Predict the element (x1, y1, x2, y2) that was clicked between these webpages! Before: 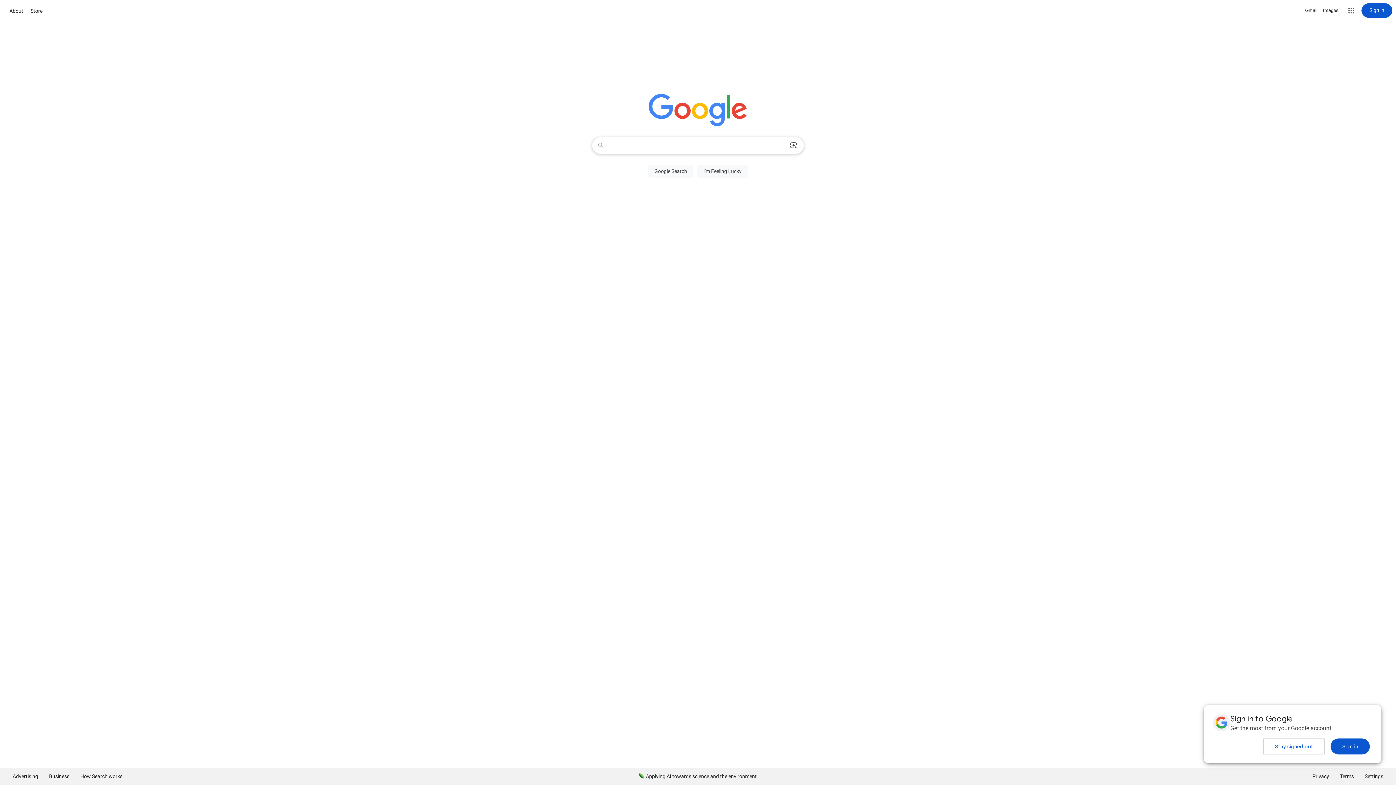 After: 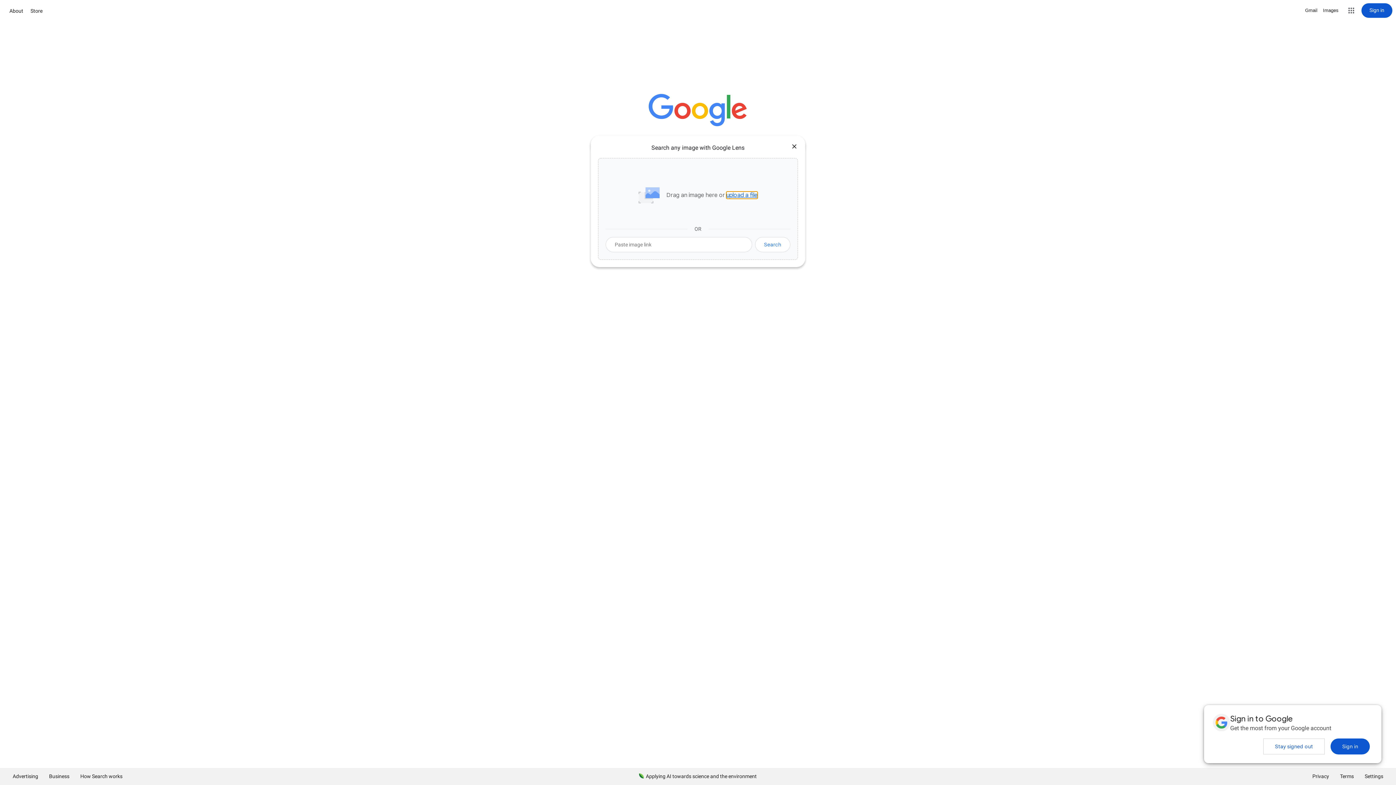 Action: label: Search by image bbox: (786, 137, 801, 153)